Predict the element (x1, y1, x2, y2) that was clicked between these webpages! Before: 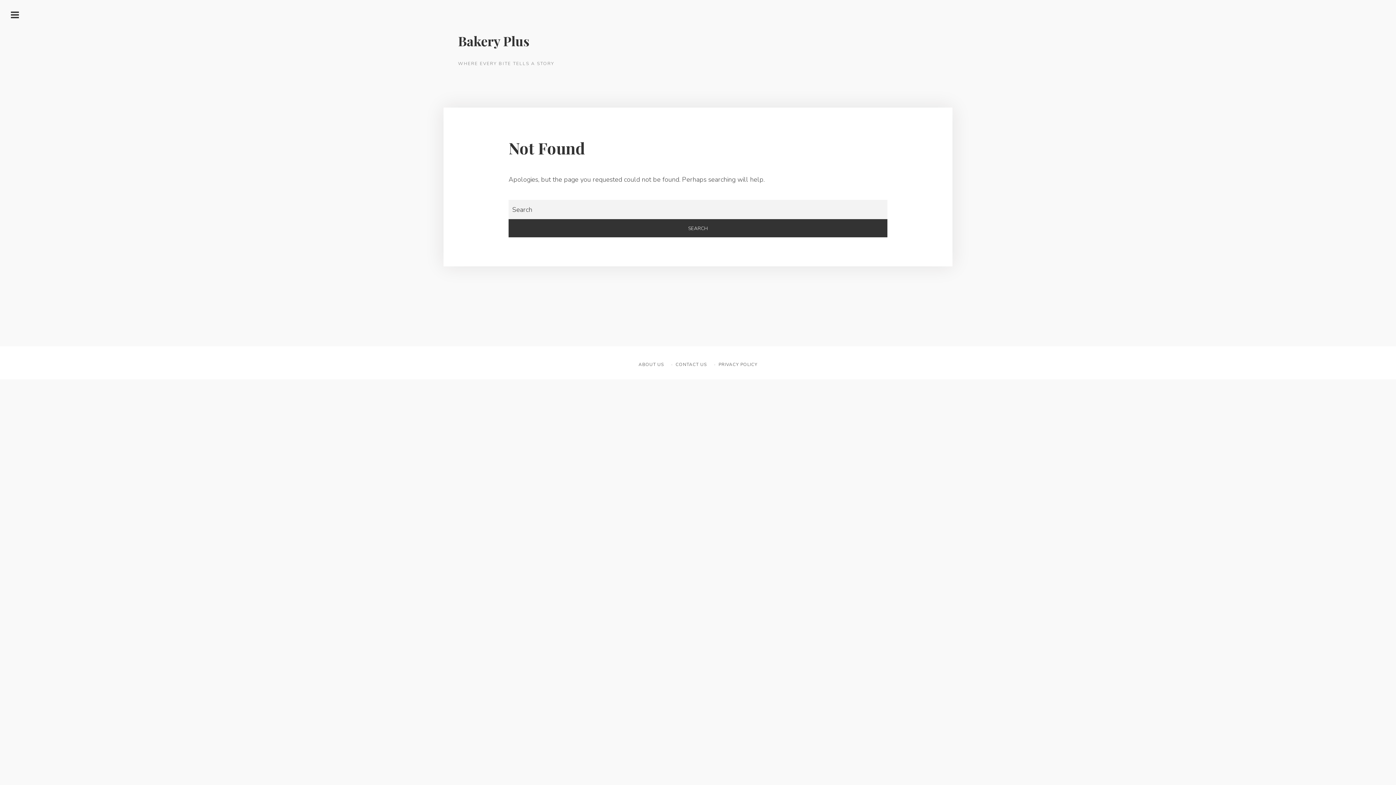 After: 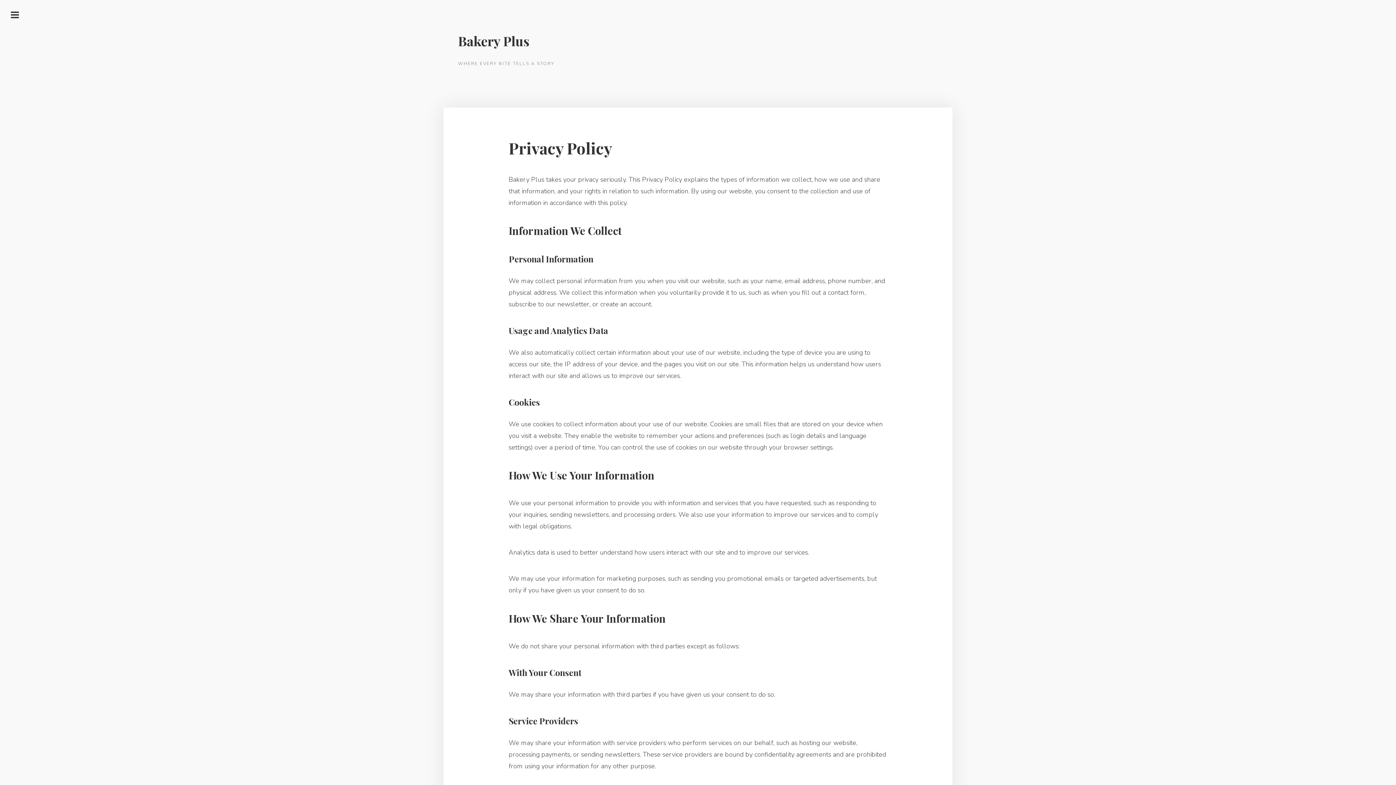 Action: label: PRIVACY POLICY bbox: (718, 361, 757, 367)